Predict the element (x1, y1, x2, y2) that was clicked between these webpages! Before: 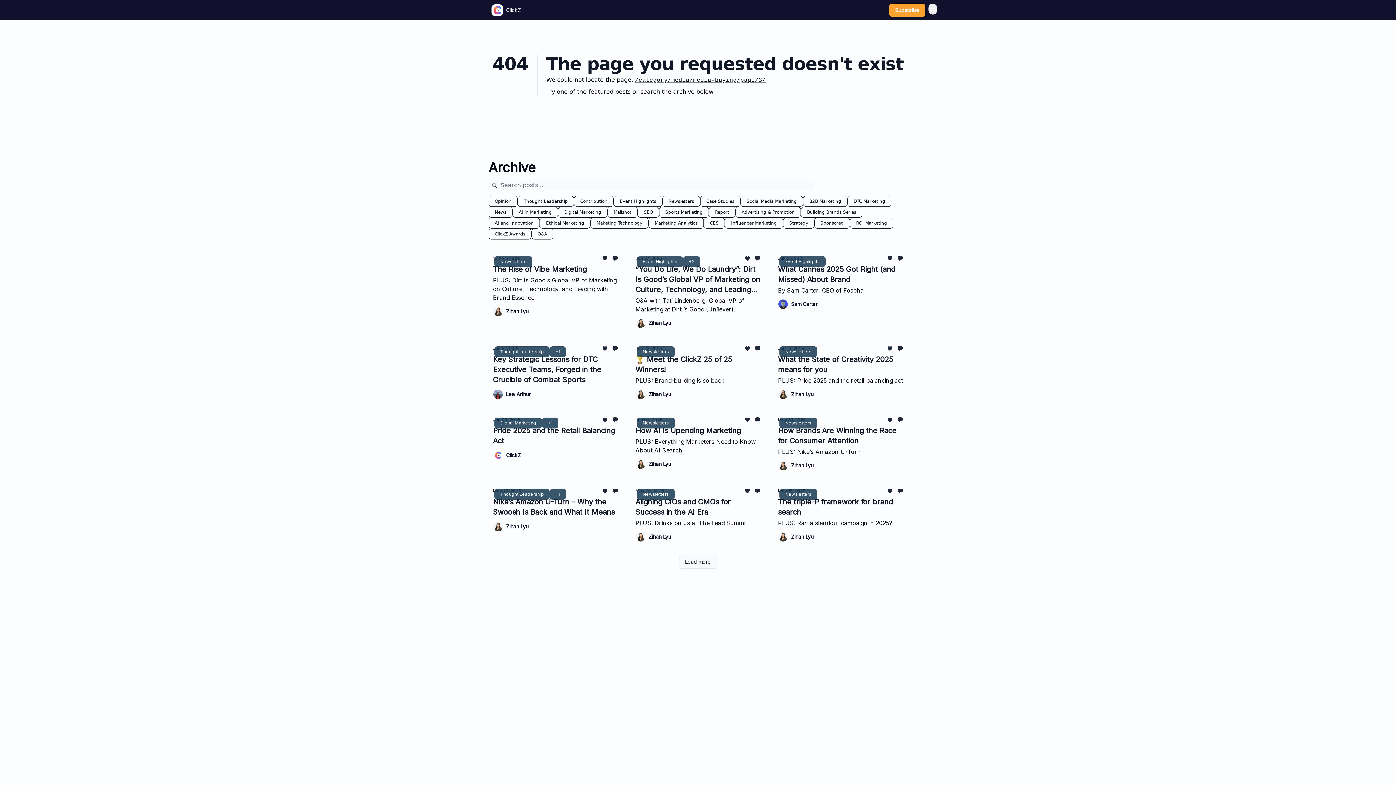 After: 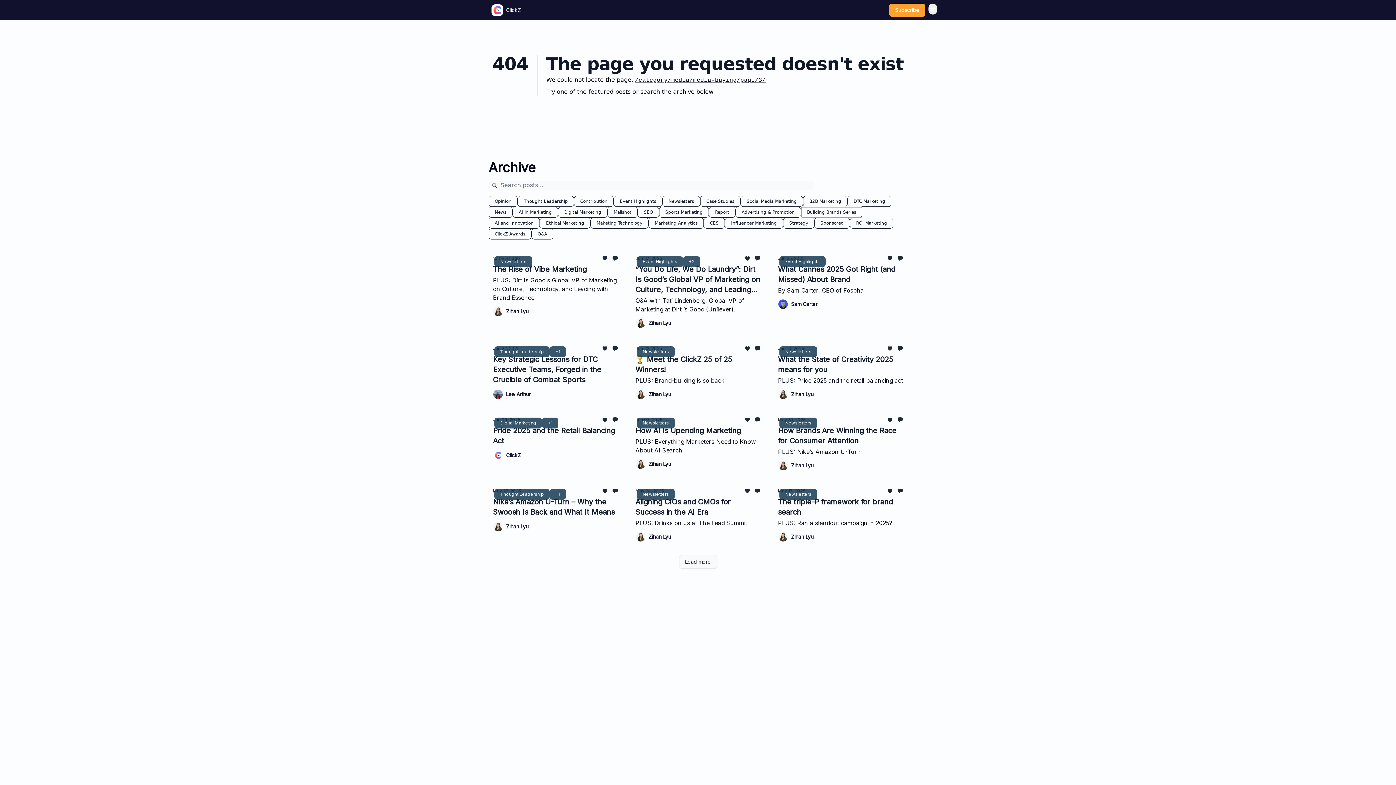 Action: bbox: (801, 206, 862, 217) label: Building Brands Series